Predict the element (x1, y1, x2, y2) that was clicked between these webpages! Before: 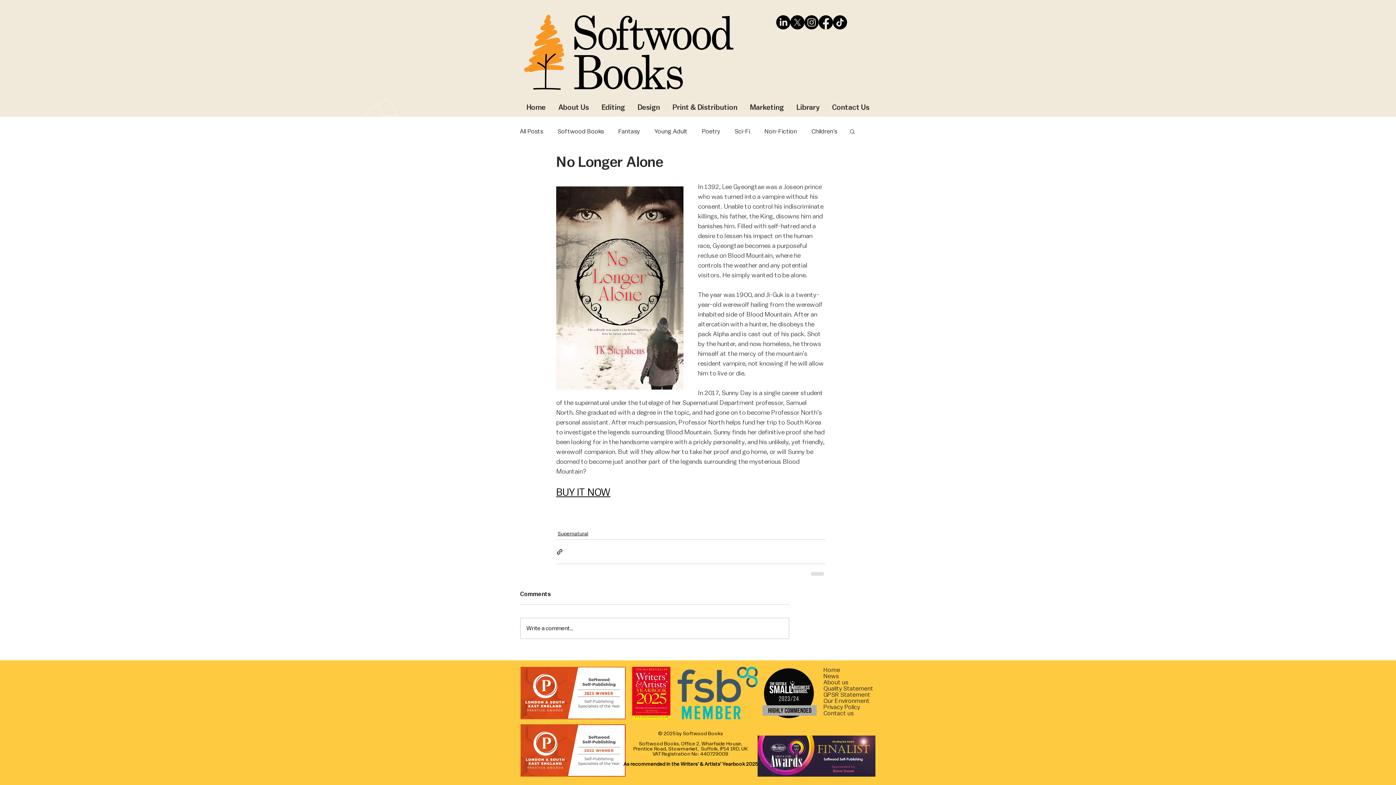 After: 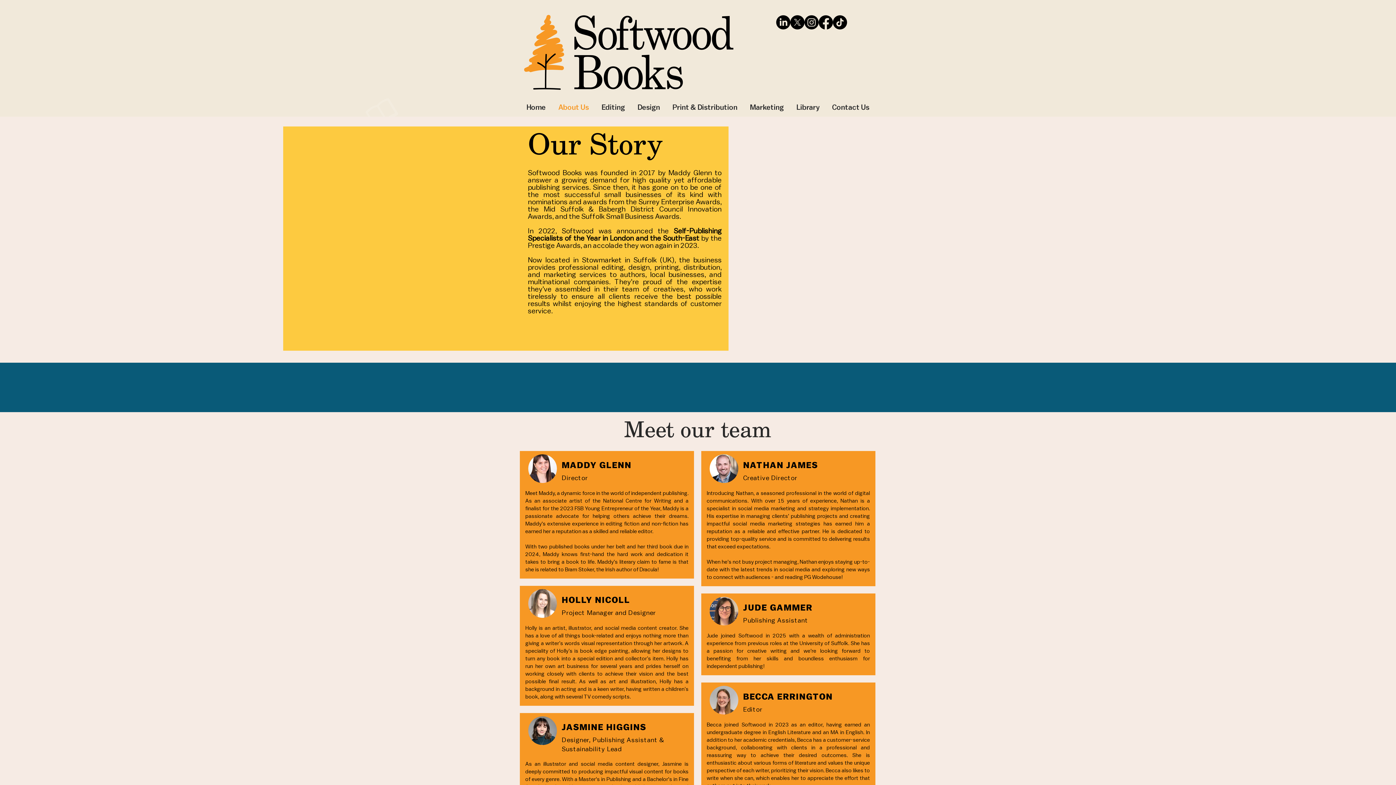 Action: label: About us bbox: (823, 679, 848, 685)